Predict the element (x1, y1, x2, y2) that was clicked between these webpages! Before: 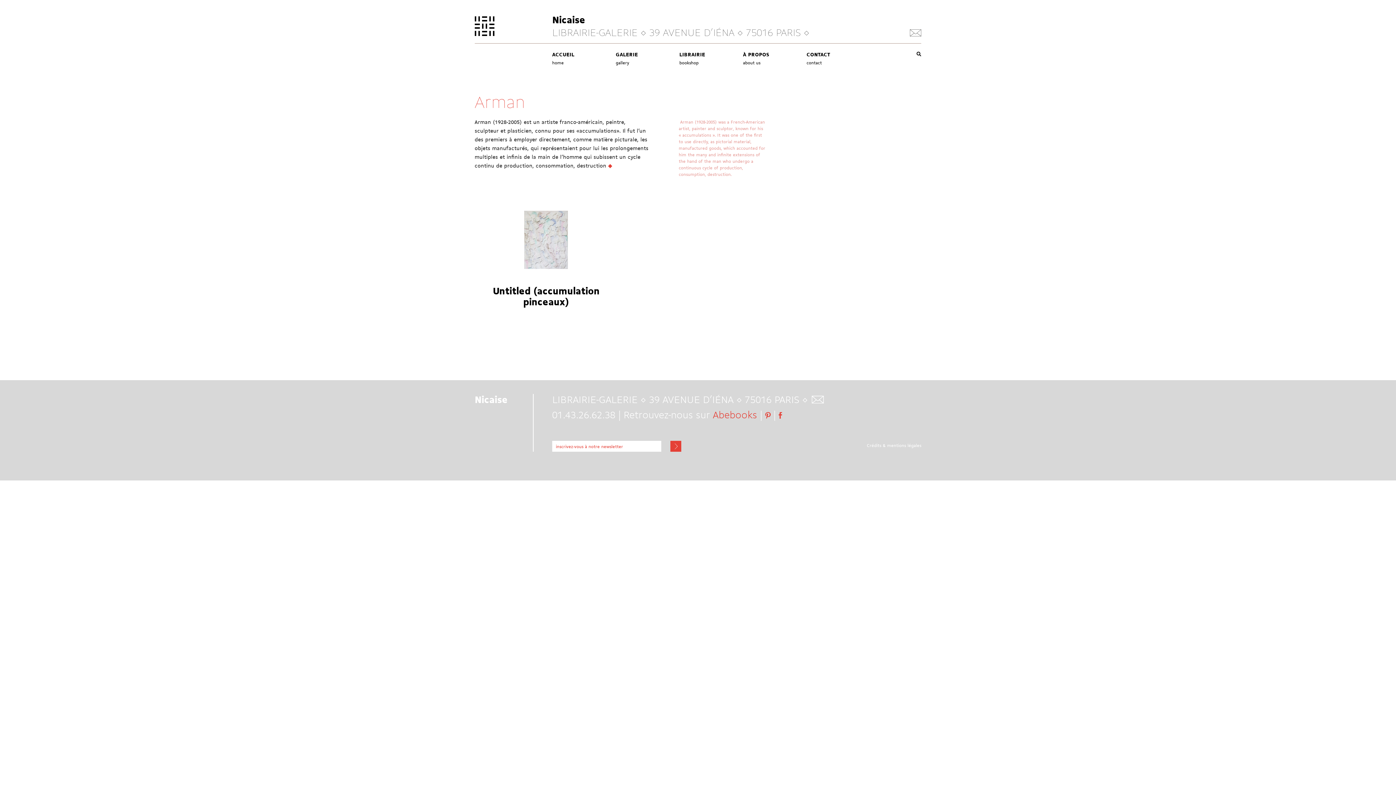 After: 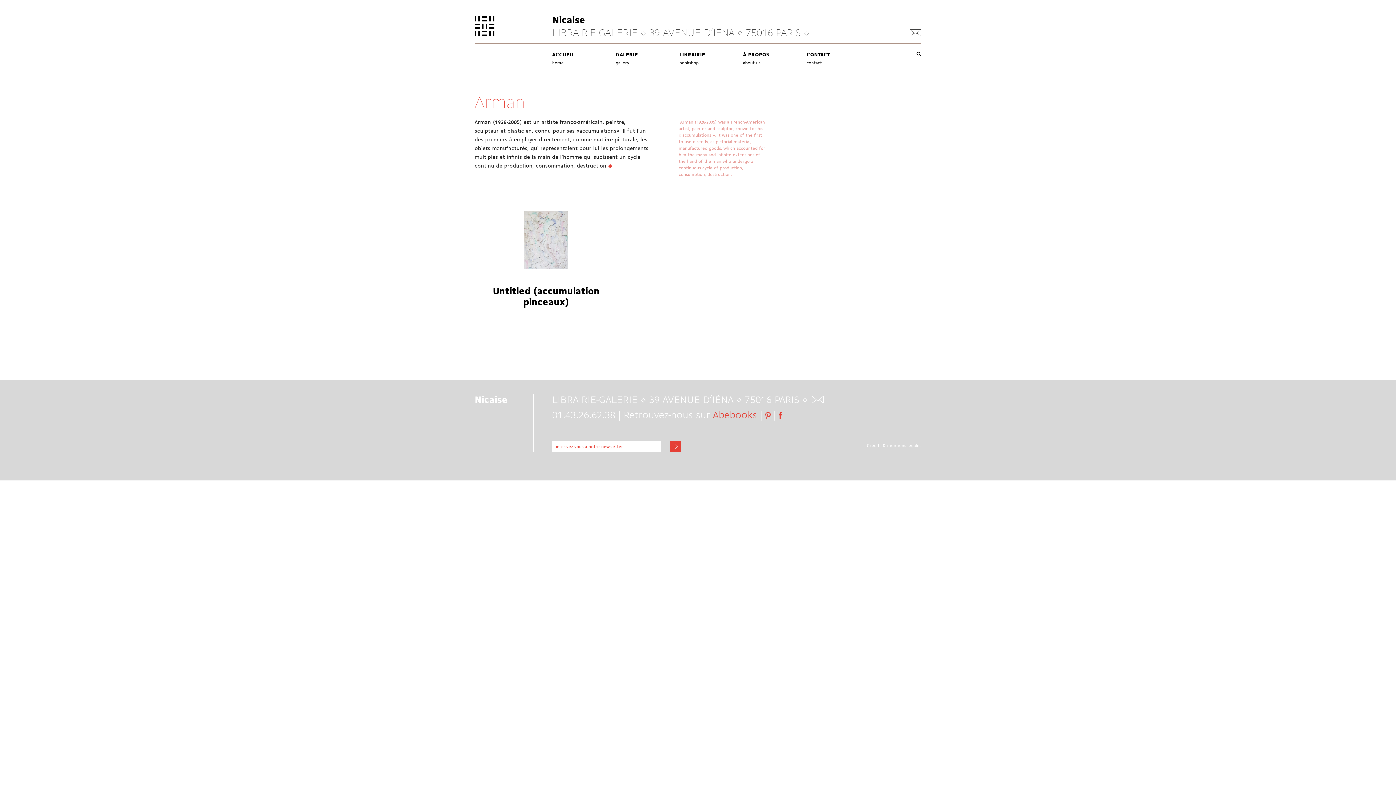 Action: bbox: (910, 27, 921, 36) label: email